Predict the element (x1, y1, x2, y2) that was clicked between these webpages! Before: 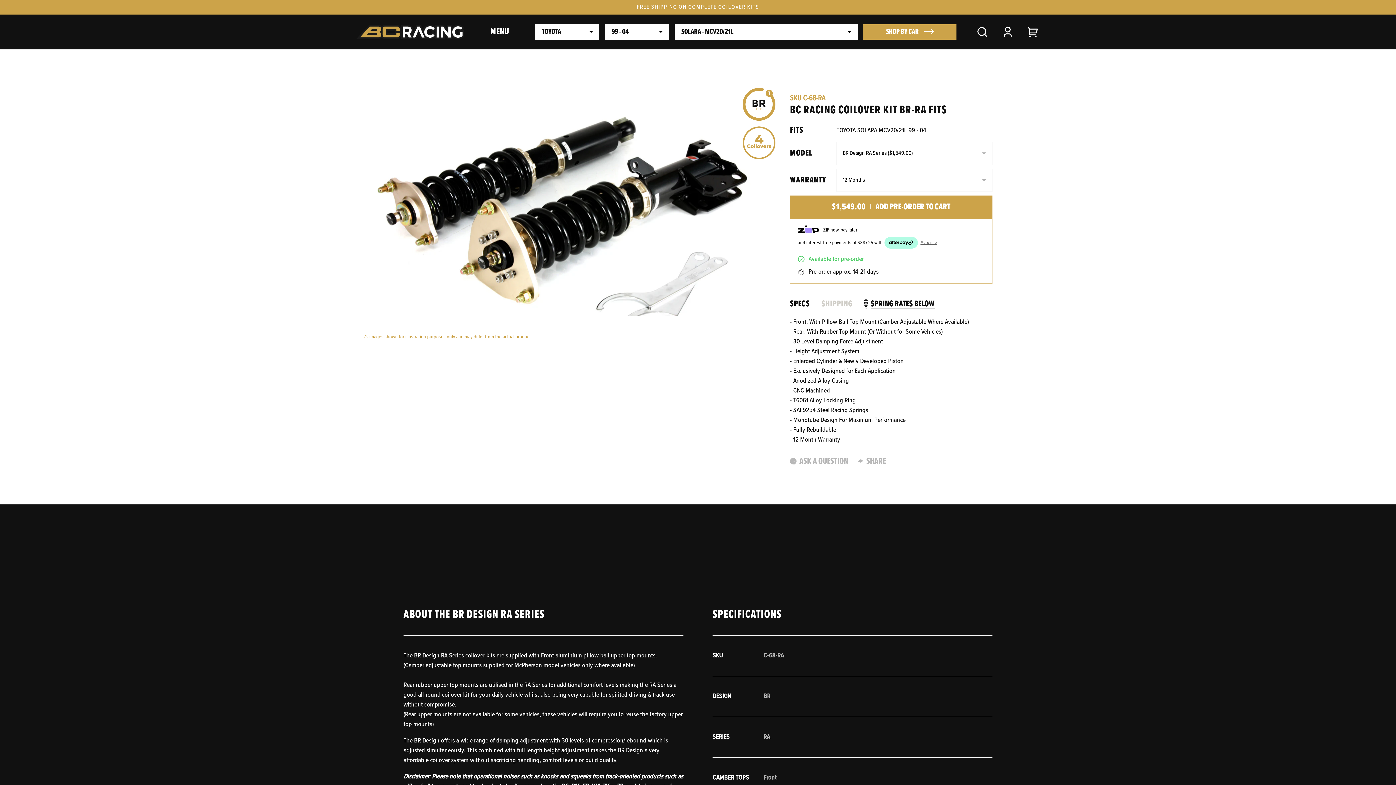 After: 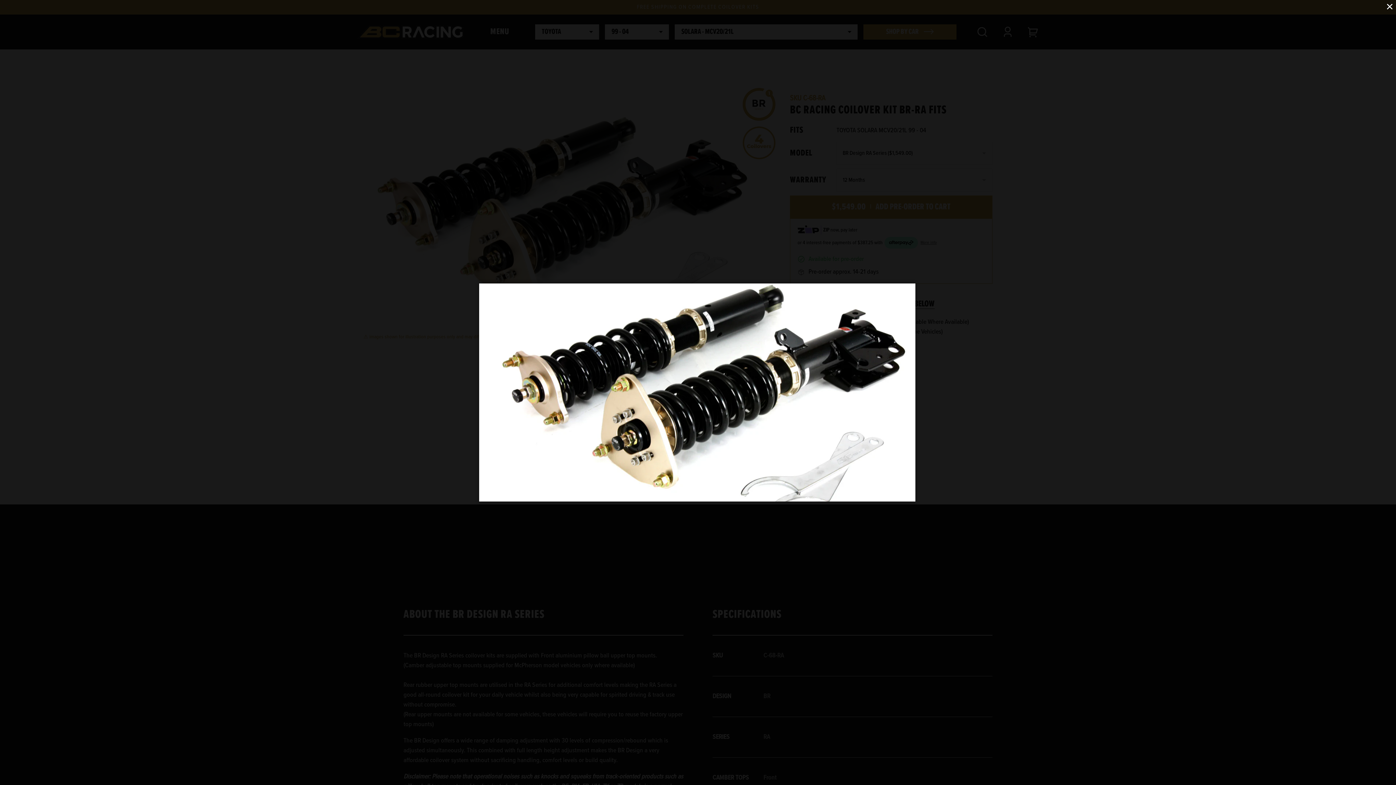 Action: bbox: (356, 85, 756, 346)